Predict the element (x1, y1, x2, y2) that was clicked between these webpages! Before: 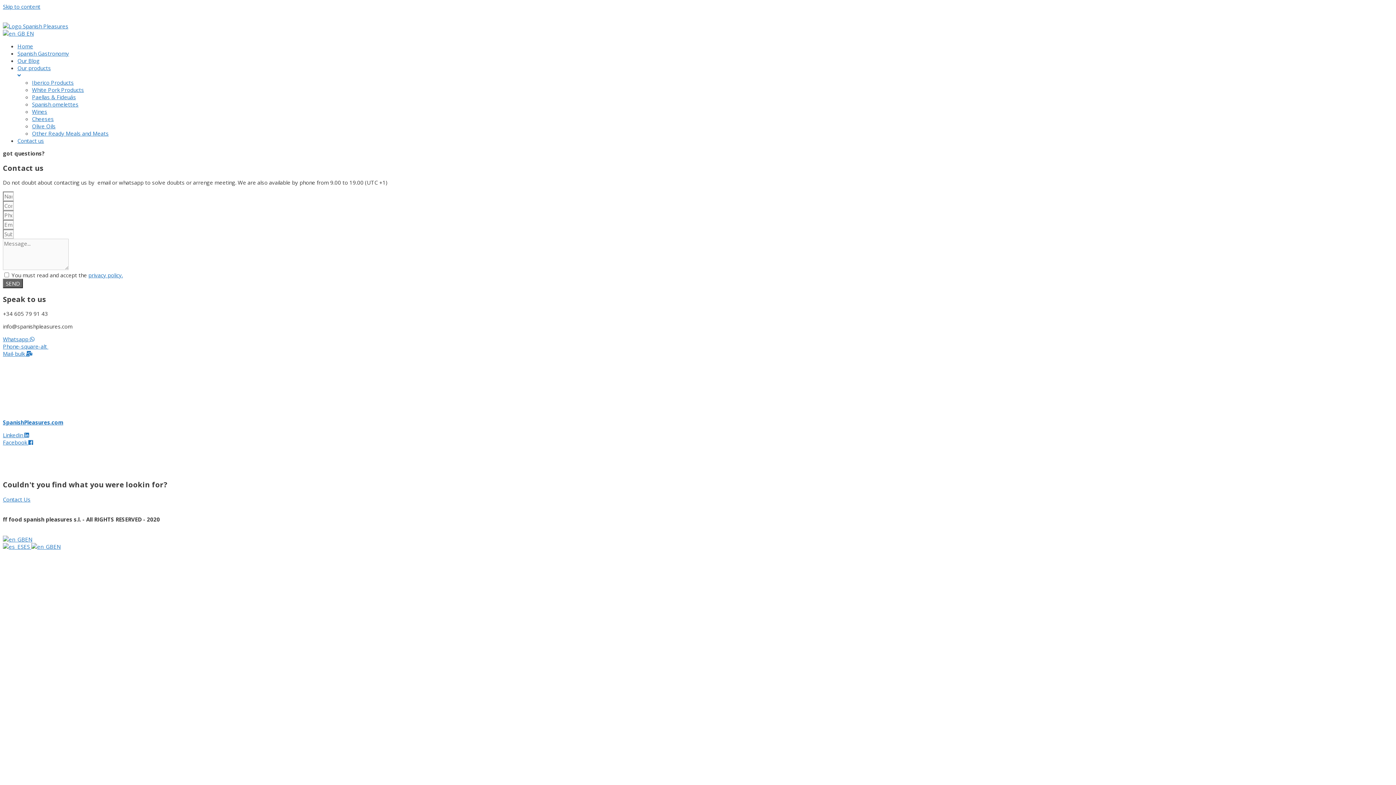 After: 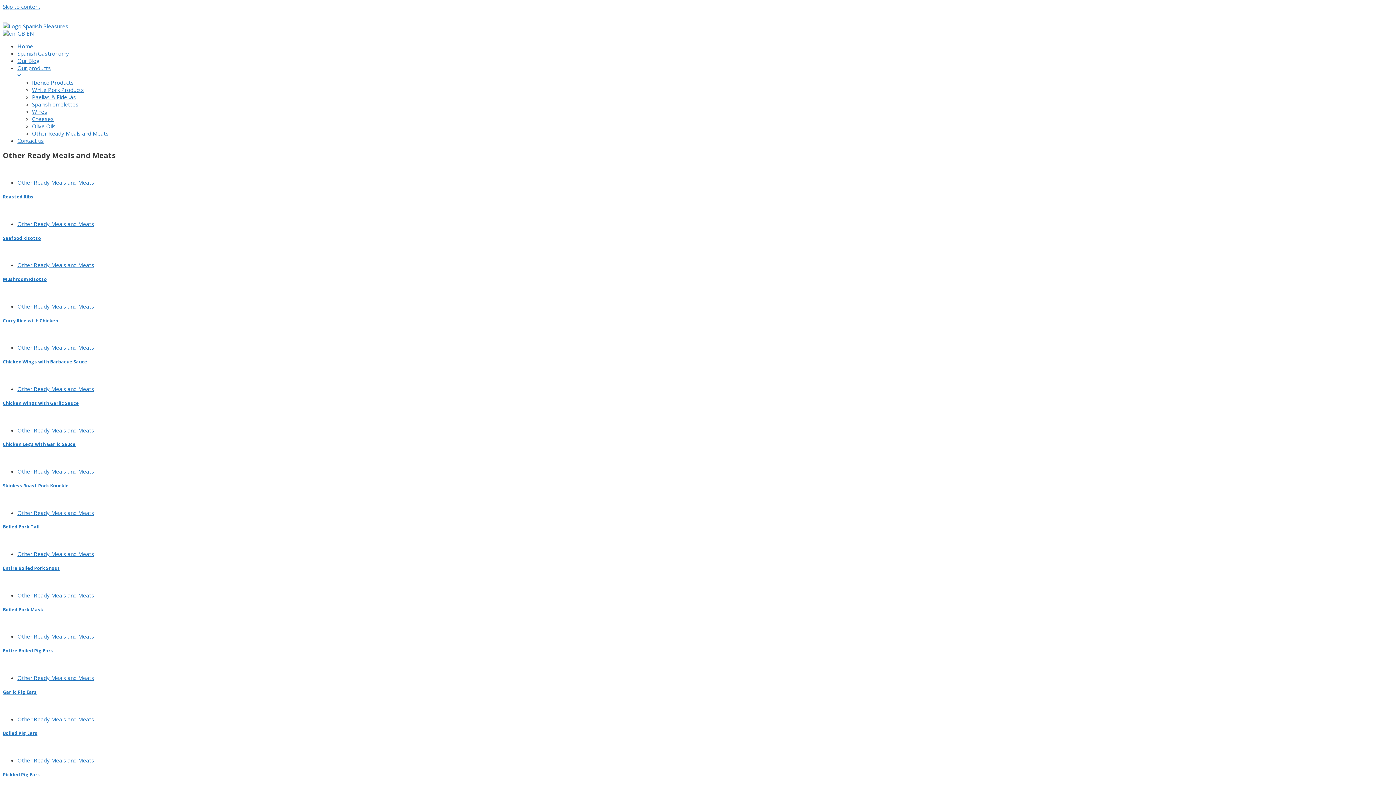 Action: label: Other Ready Meals and Meats bbox: (32, 129, 1393, 137)